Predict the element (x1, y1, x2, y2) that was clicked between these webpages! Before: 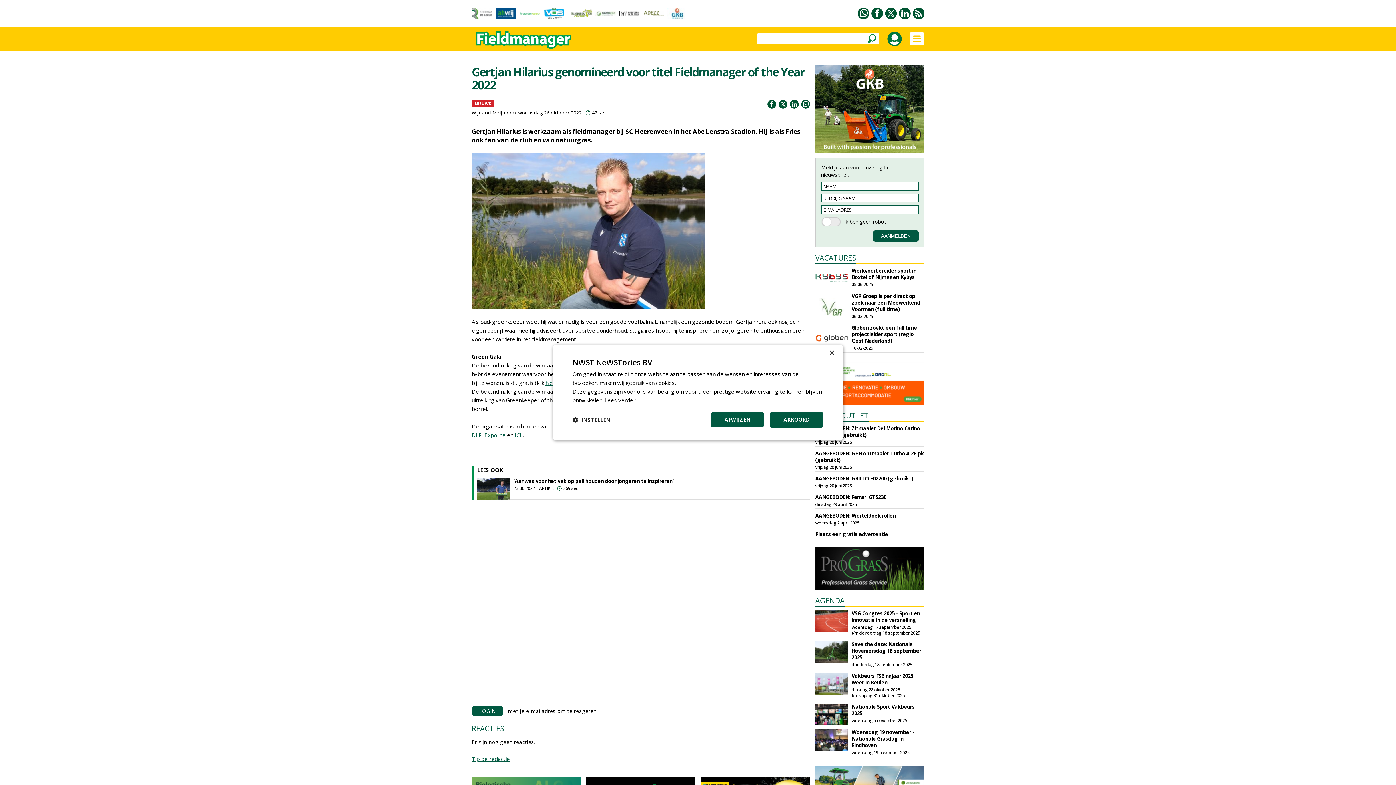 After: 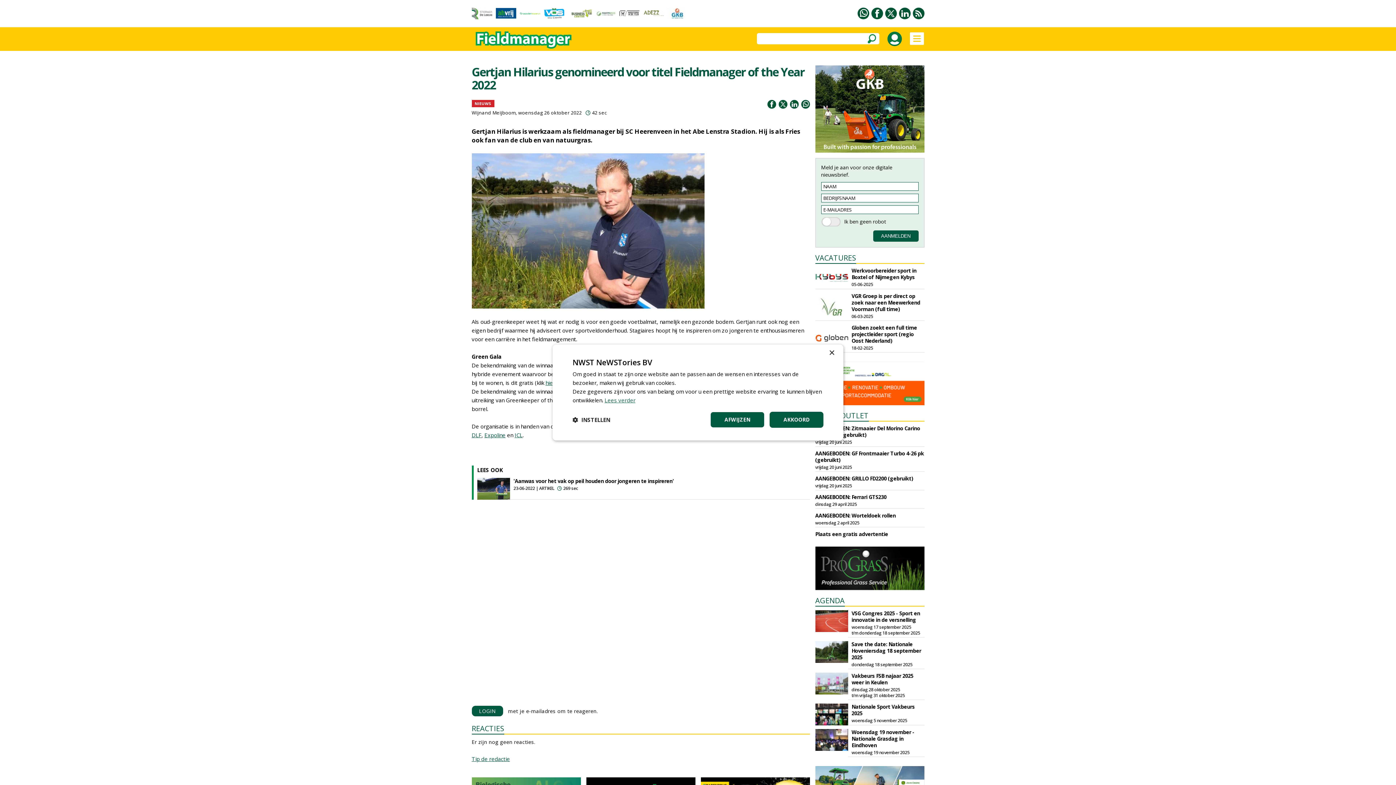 Action: label: Lees verder, opens a new window bbox: (604, 396, 635, 404)